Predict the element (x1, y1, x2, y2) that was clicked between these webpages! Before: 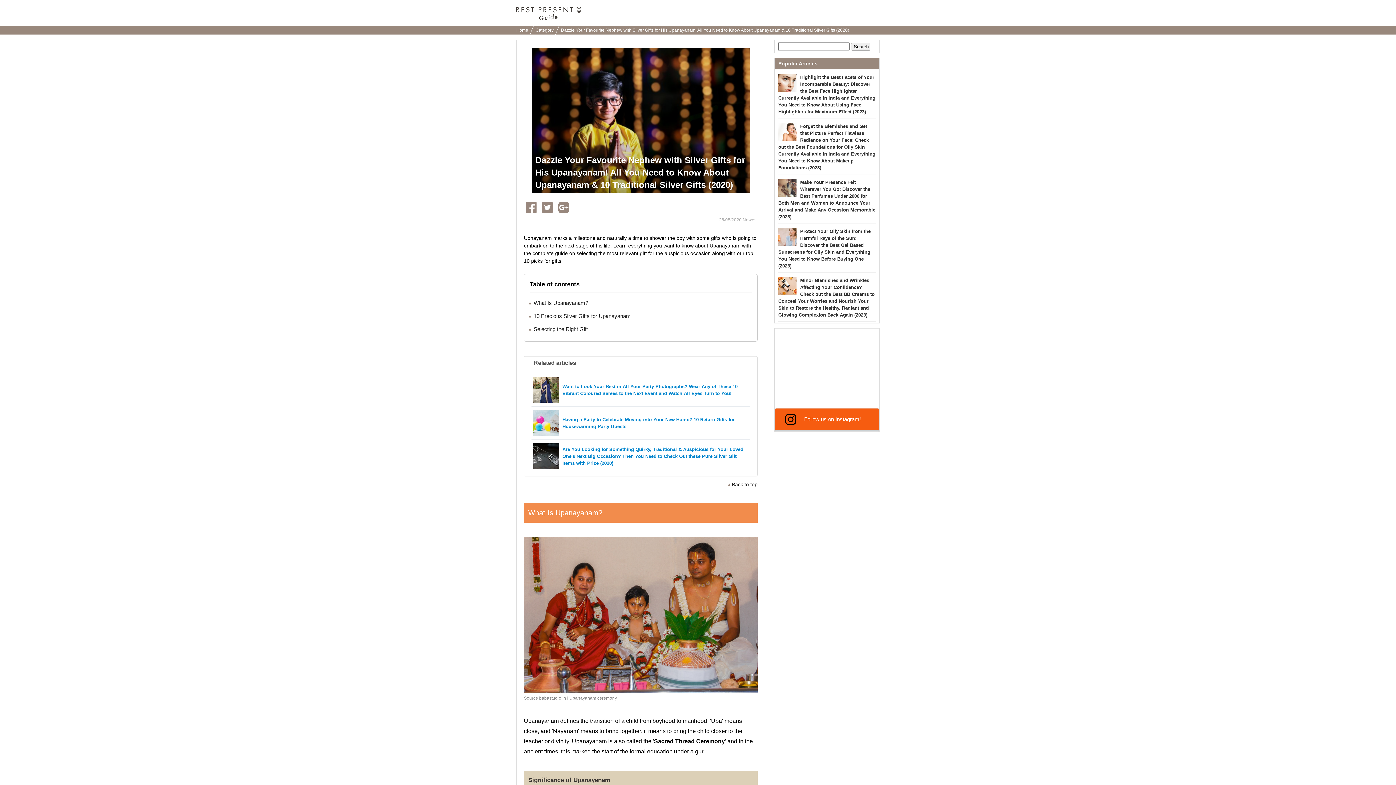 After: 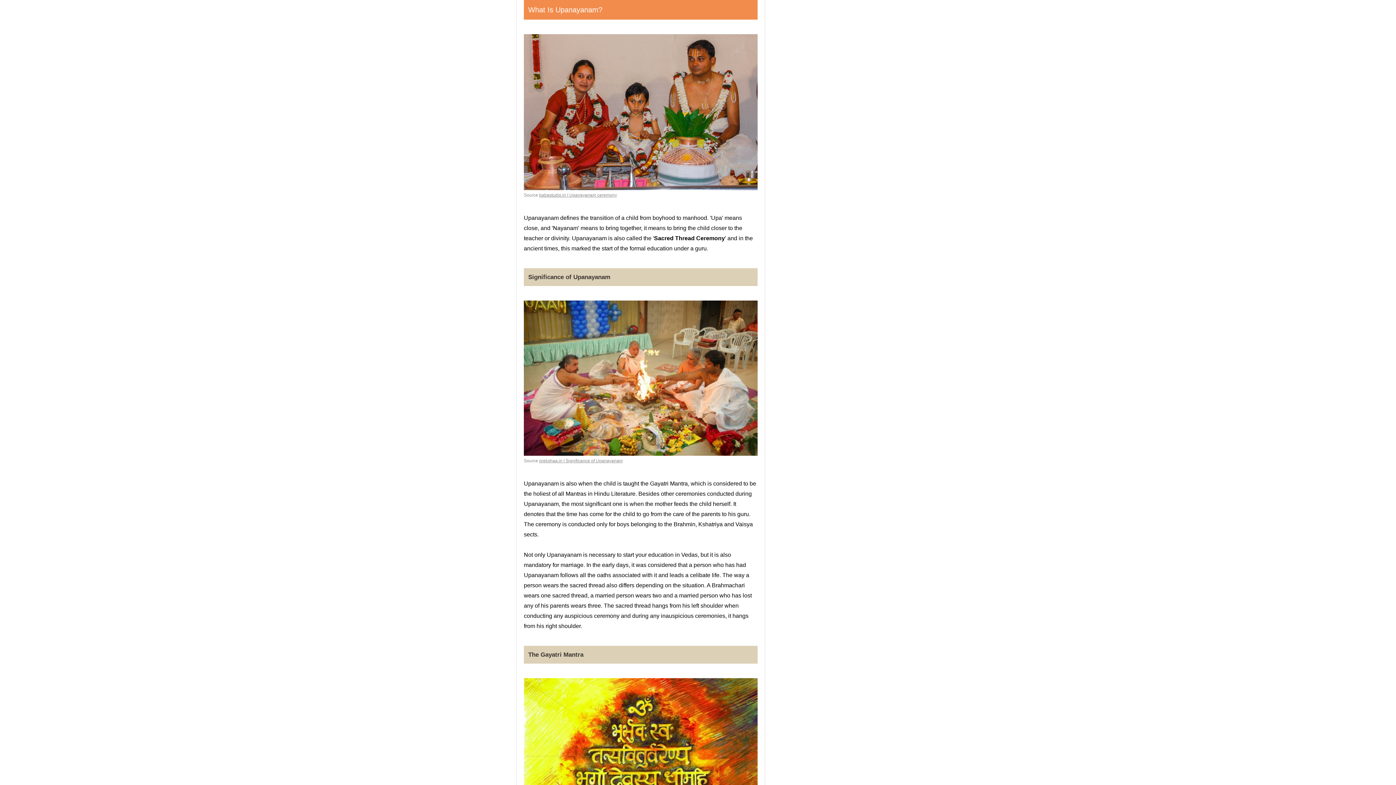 Action: label: What Is Upanayanam? bbox: (533, 300, 588, 306)